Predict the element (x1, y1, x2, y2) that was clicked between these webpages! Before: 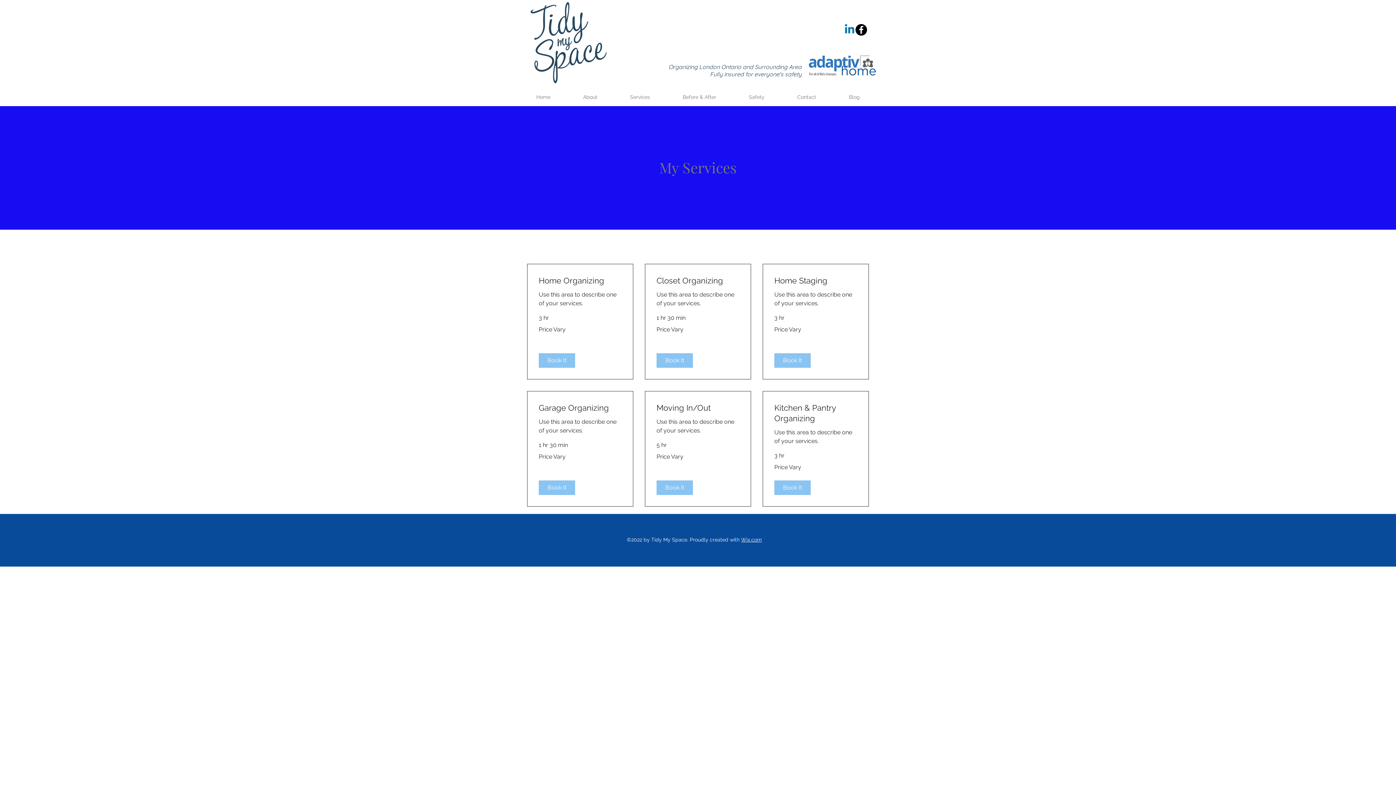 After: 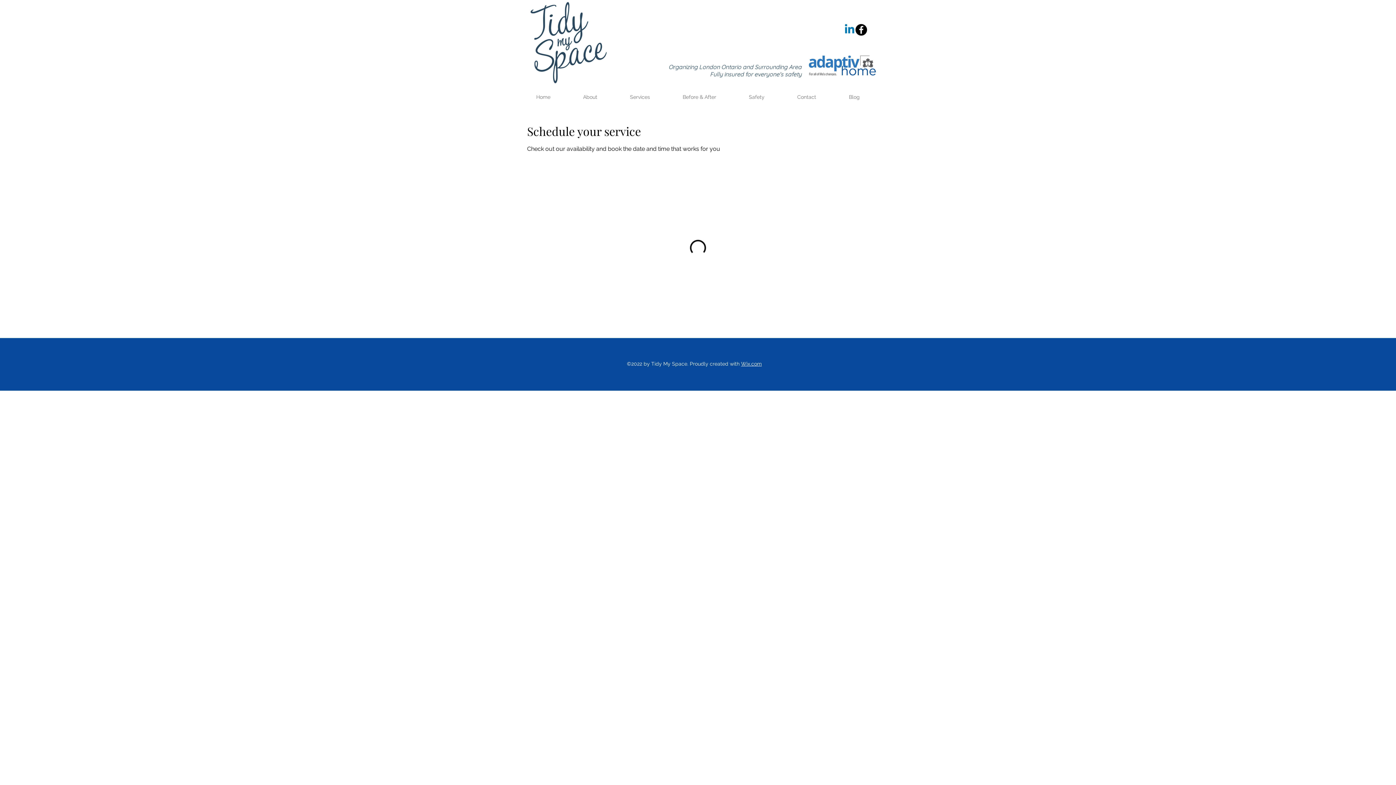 Action: bbox: (538, 353, 575, 368) label: Book It